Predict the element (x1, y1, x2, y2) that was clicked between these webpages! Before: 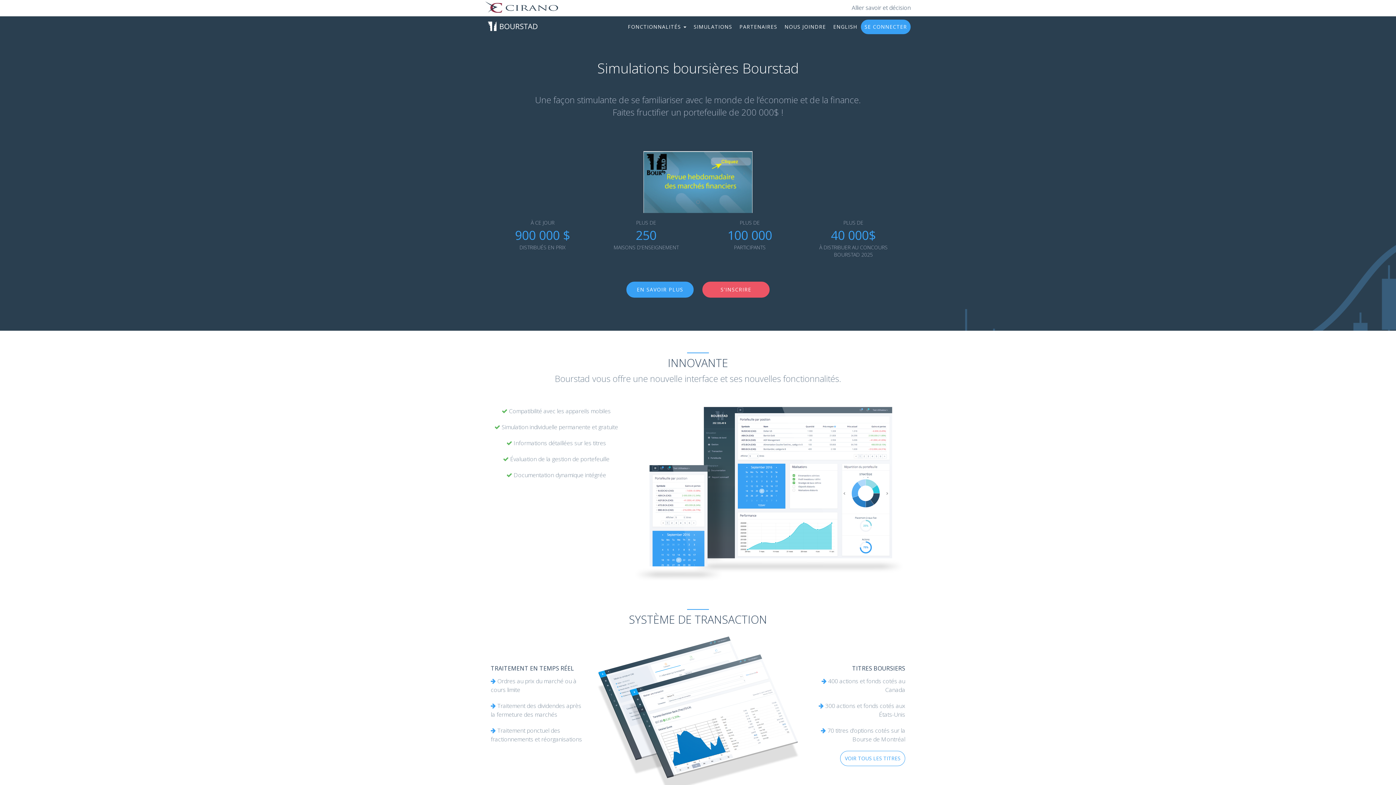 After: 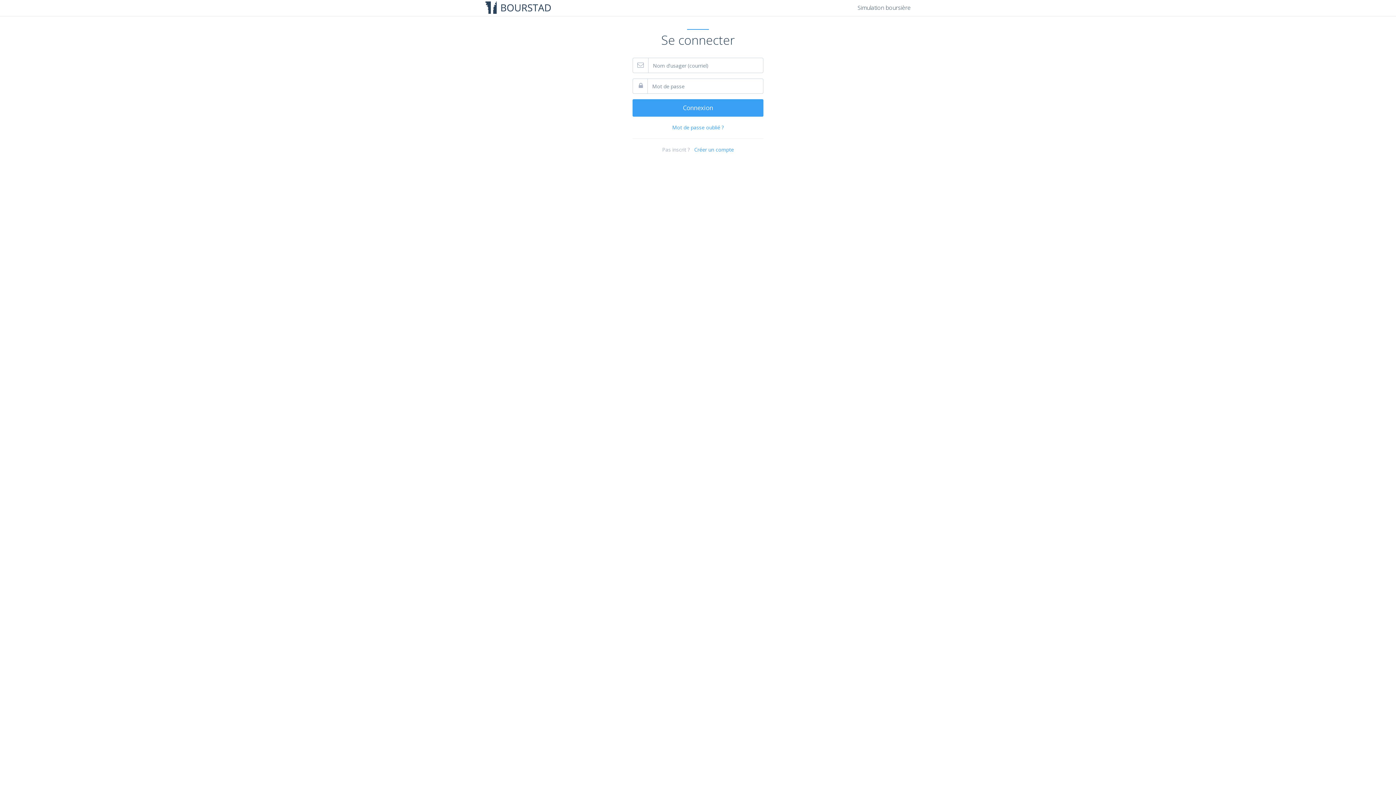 Action: label: SE CONNECTER bbox: (861, 19, 910, 34)